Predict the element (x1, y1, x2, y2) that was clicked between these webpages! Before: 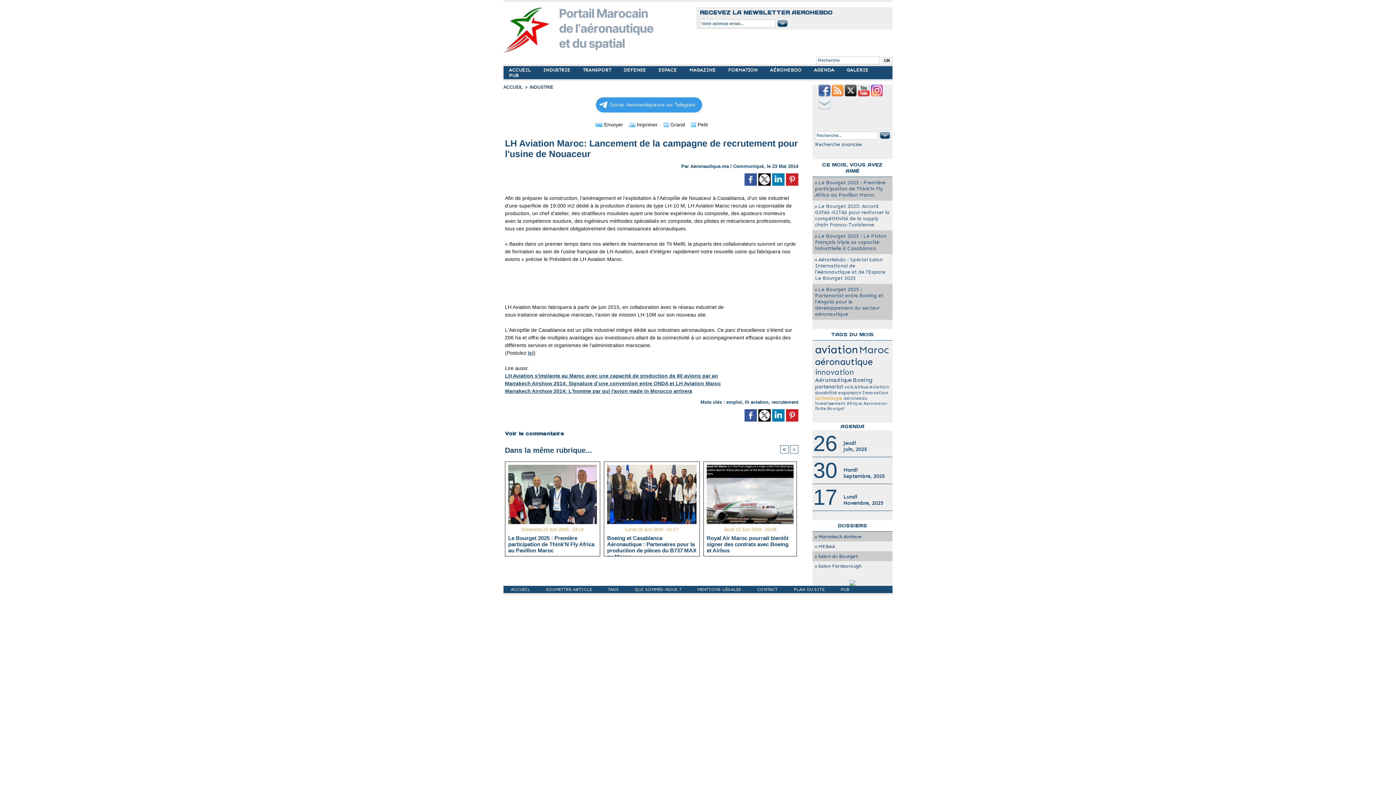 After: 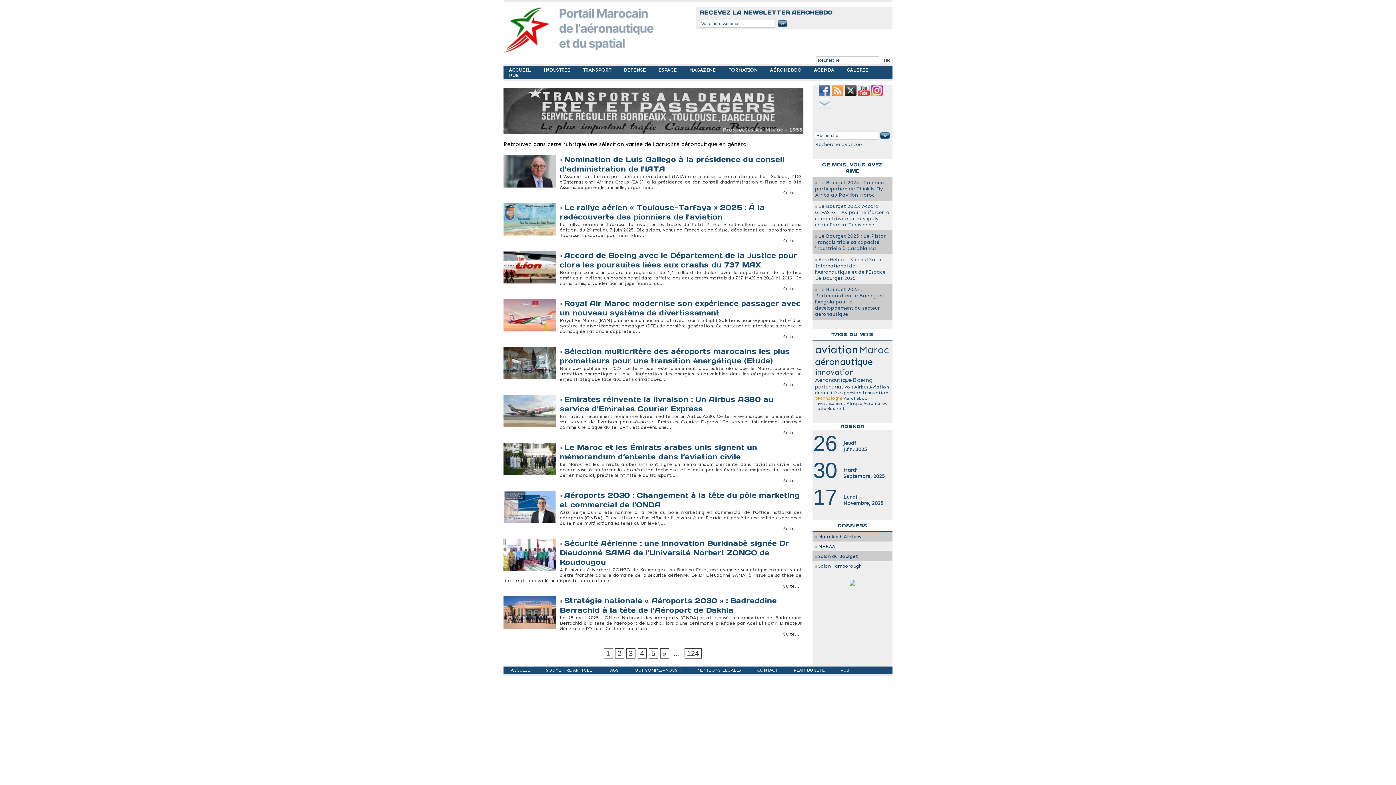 Action: bbox: (684, 66, 722, 73) label: MAGAZINE 